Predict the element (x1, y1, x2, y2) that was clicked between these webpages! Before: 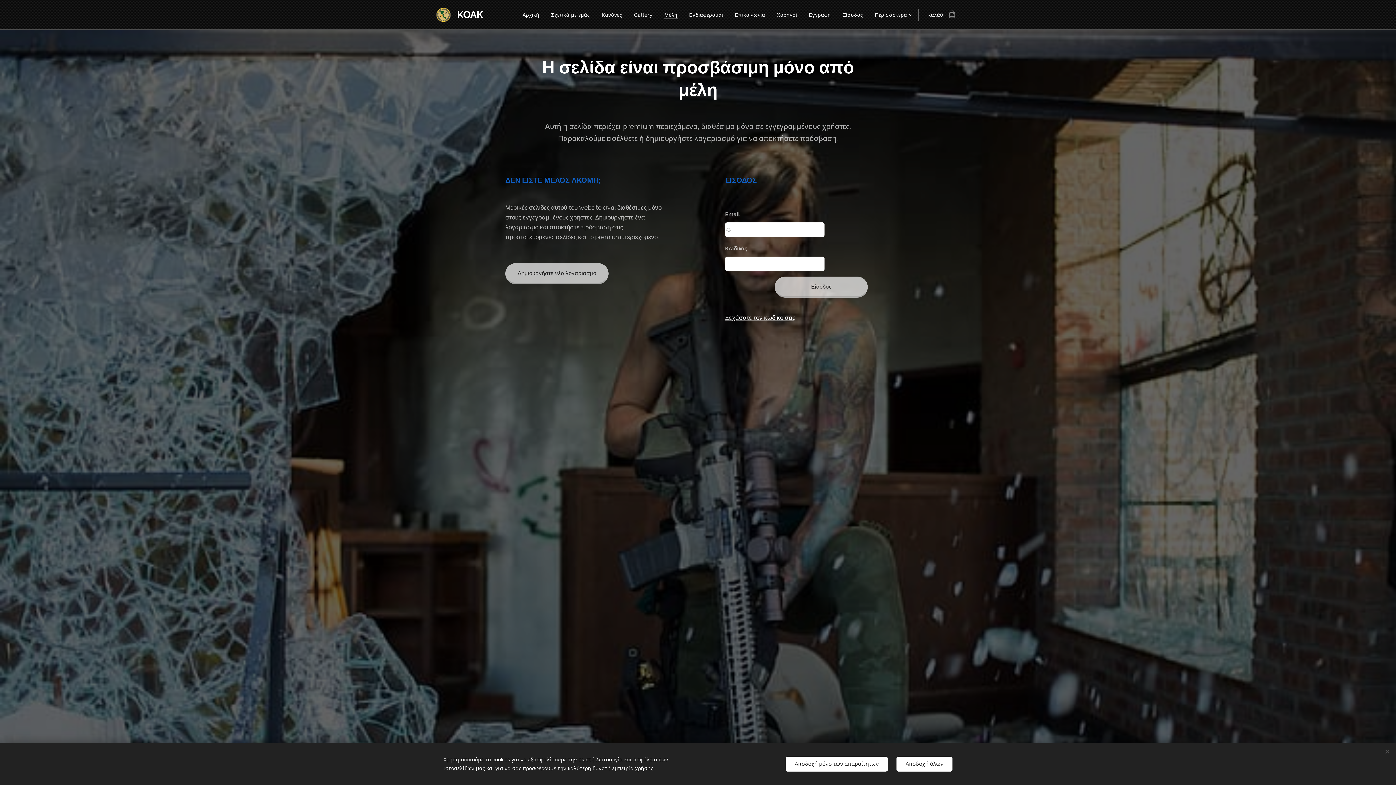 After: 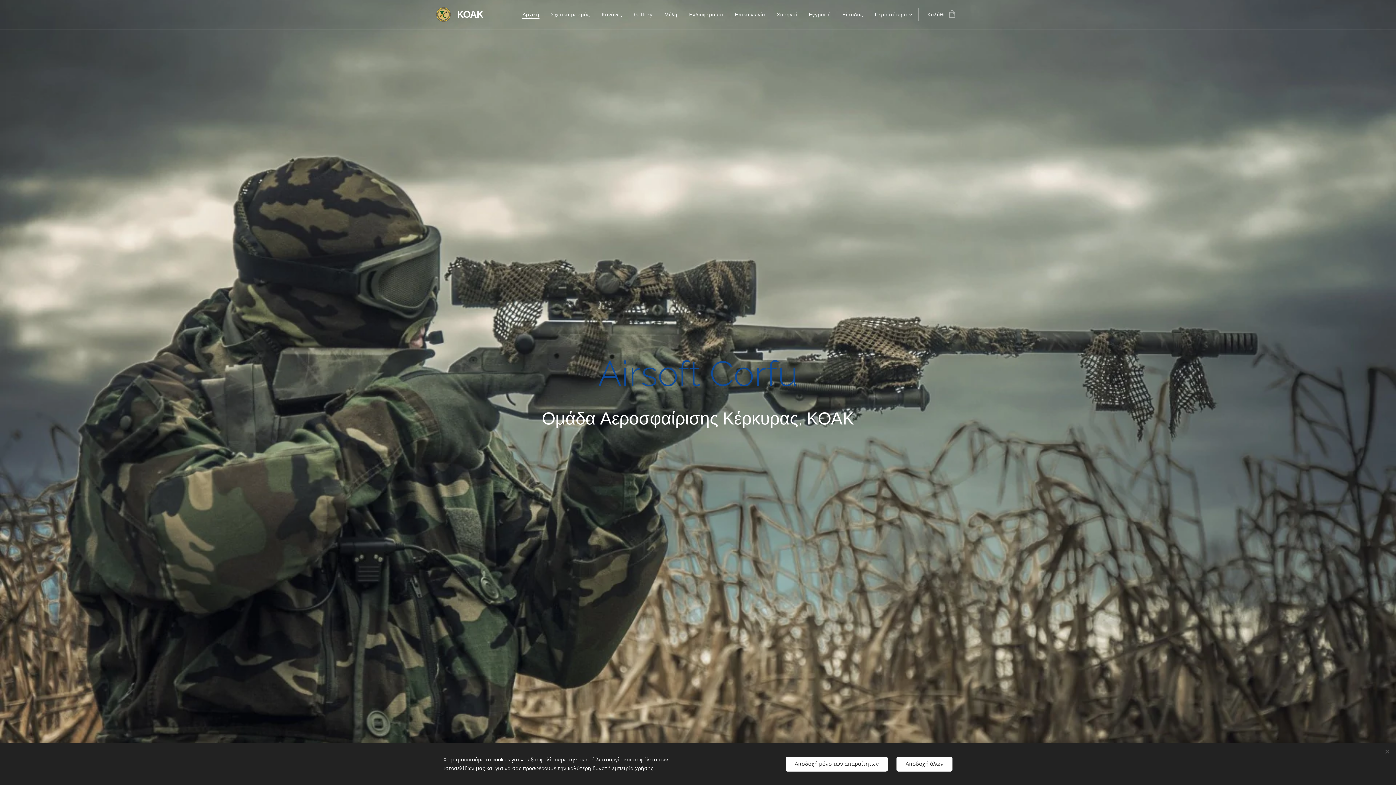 Action: bbox: (436, 6, 485, 23) label: 	
 KOAK